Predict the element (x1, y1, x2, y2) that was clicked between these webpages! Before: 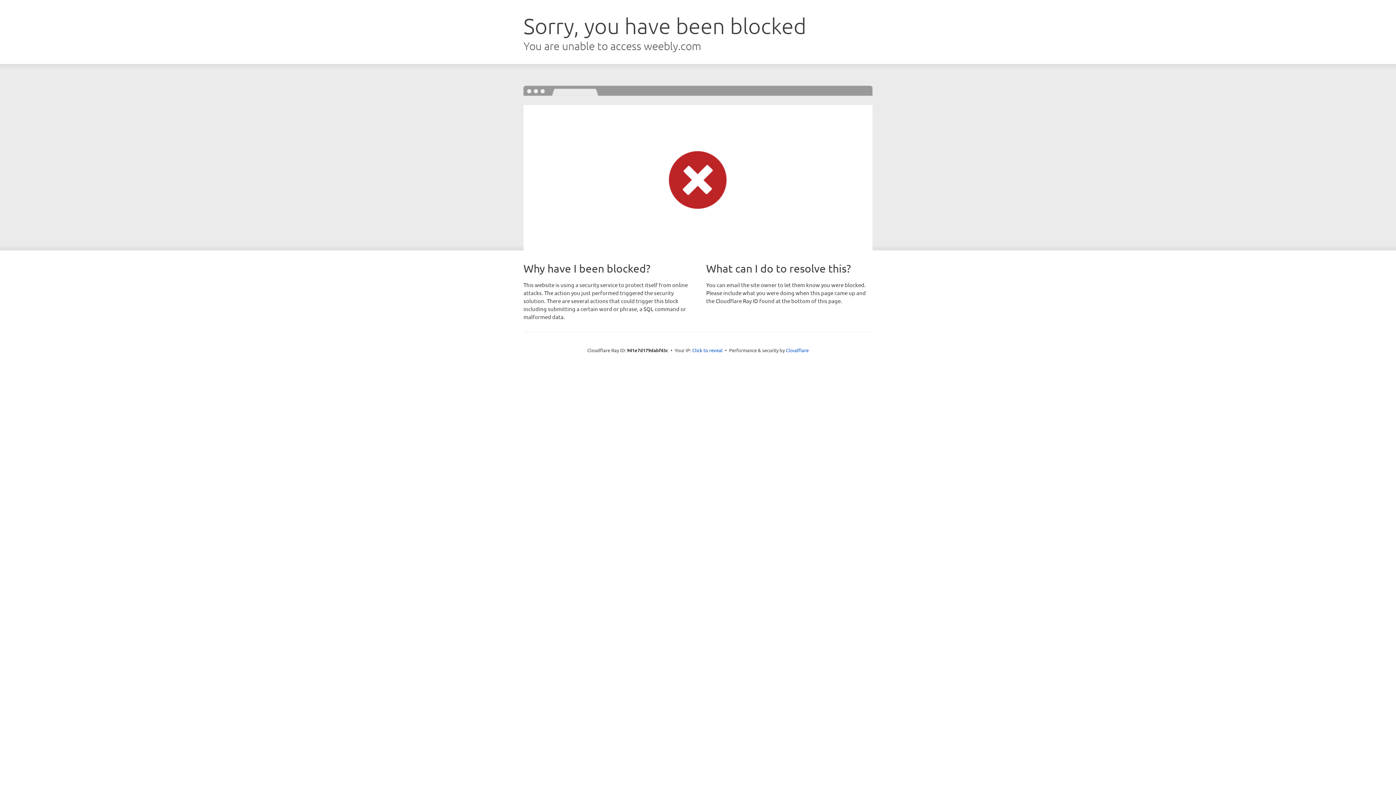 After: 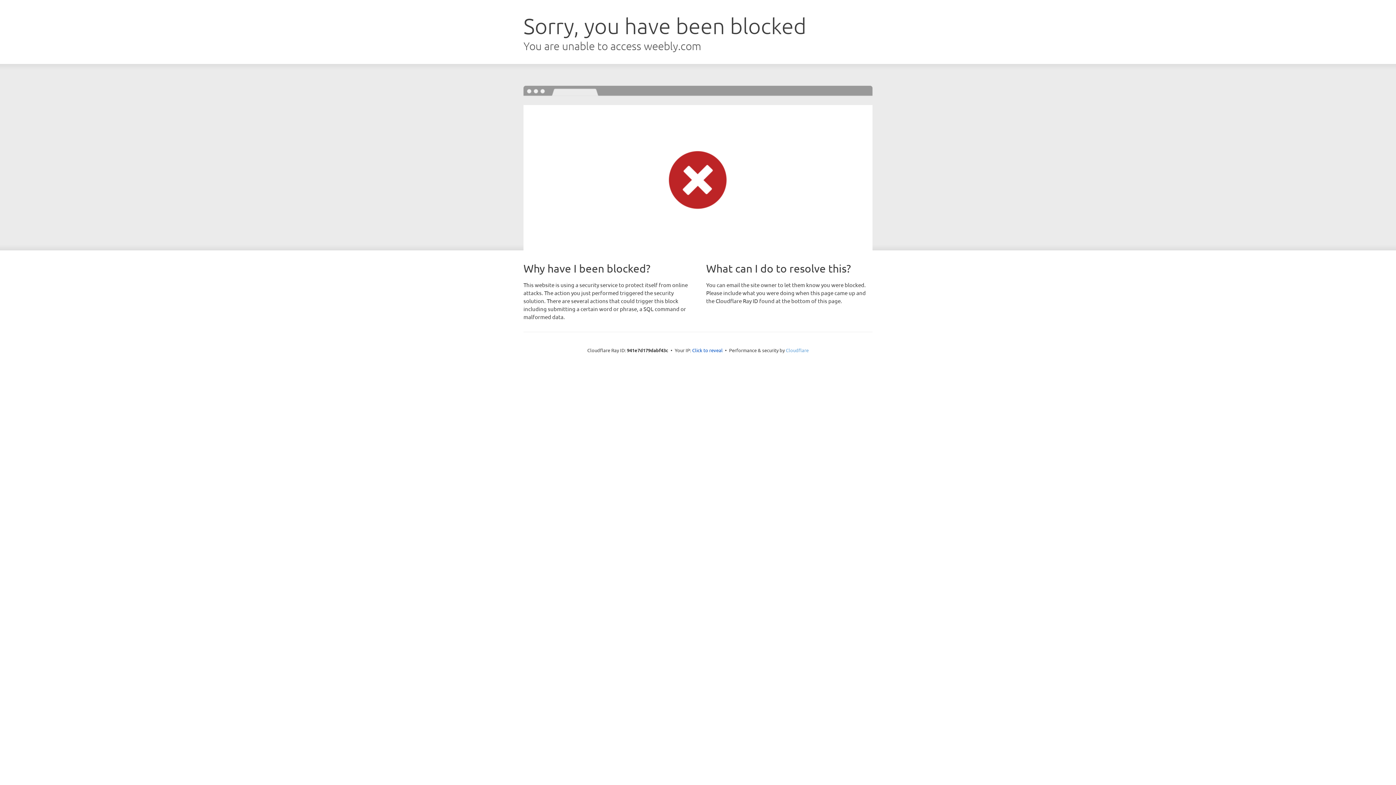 Action: bbox: (786, 347, 808, 353) label: Cloudflare